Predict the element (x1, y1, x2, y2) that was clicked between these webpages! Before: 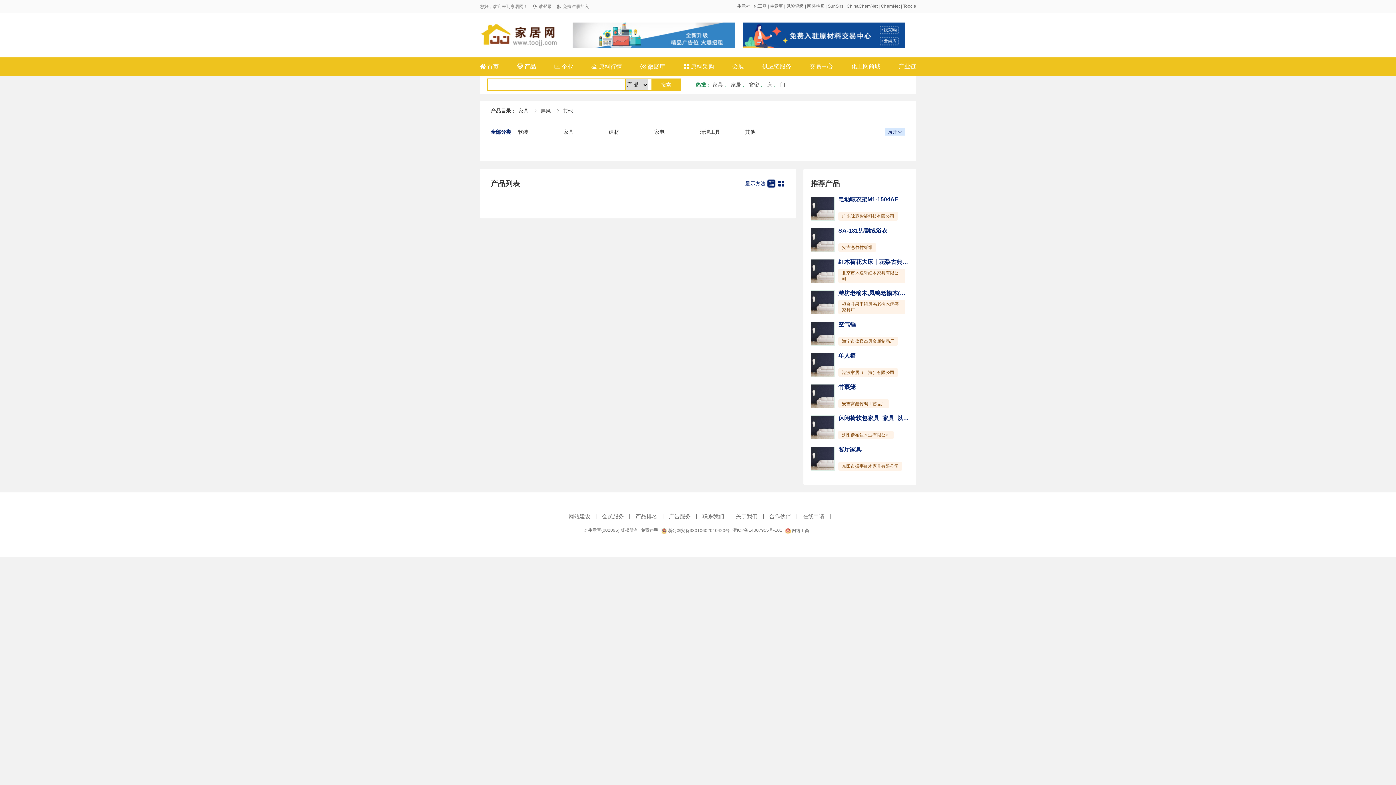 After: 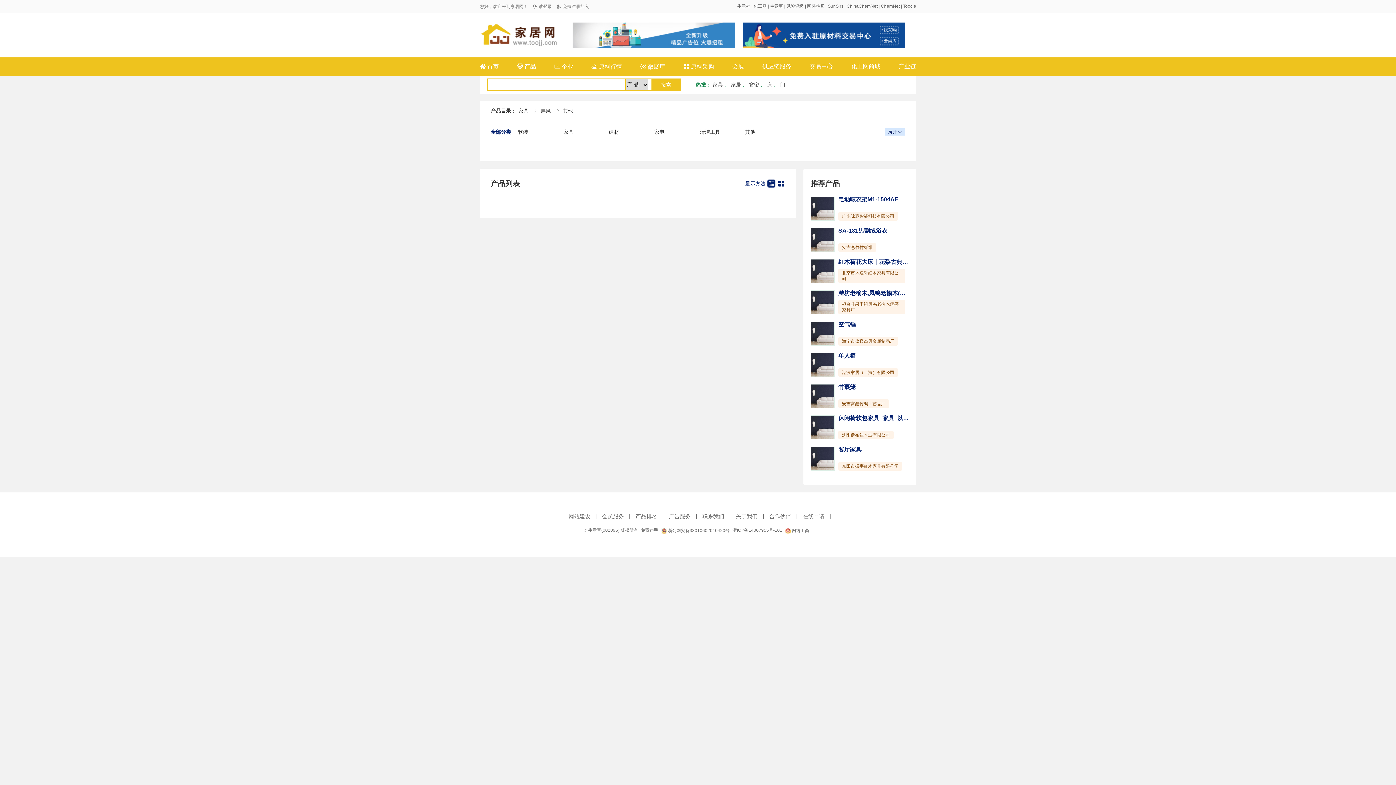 Action: bbox: (742, 22, 905, 48)